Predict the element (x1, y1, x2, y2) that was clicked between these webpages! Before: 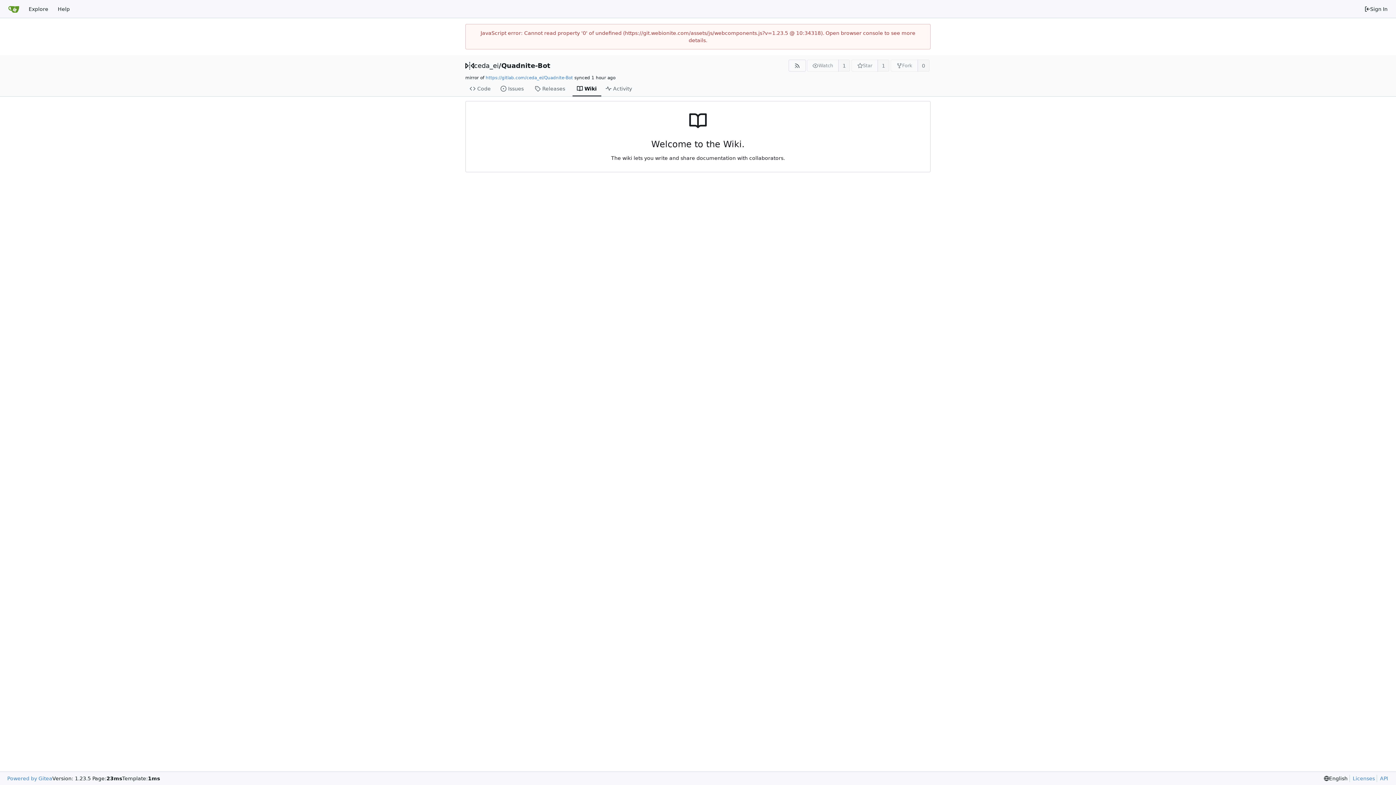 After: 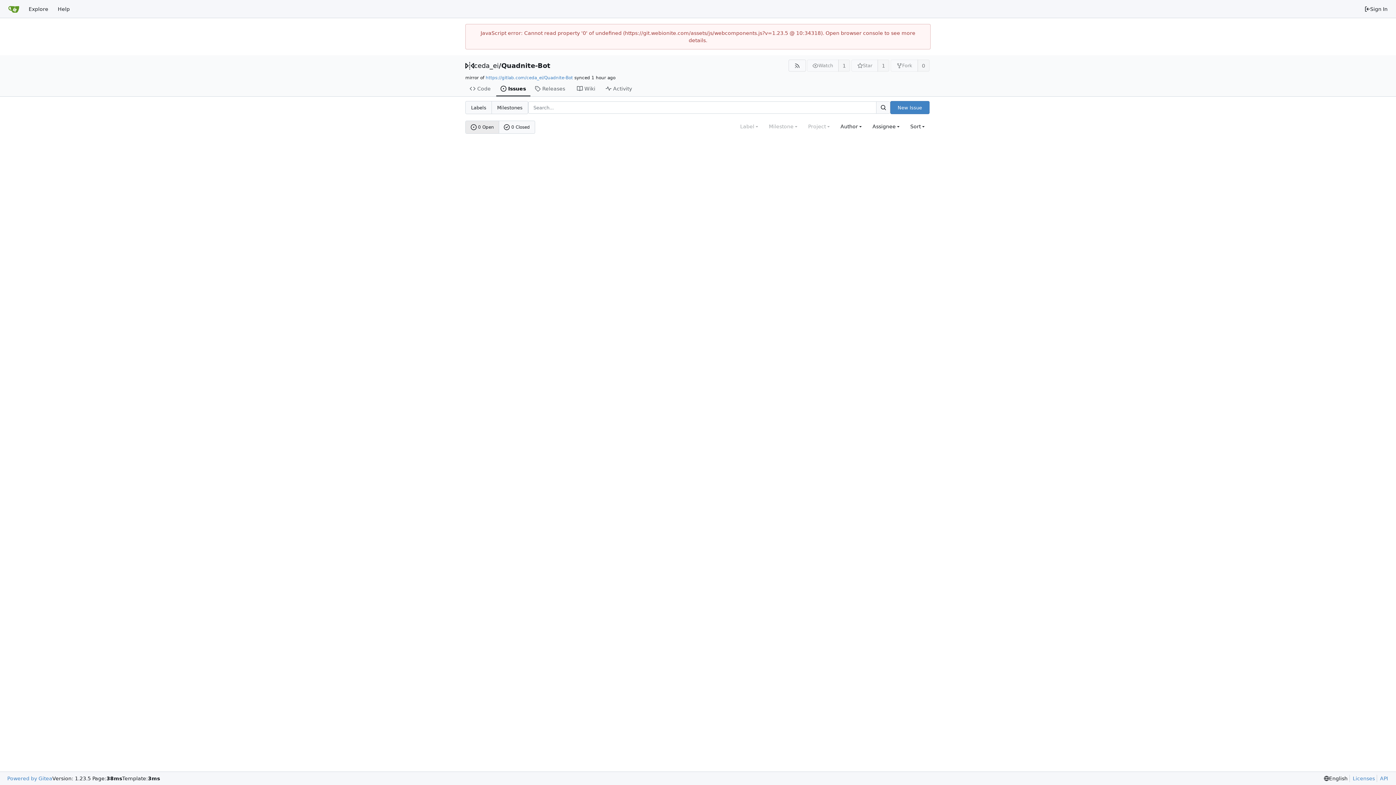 Action: label: Issues bbox: (496, 81, 530, 96)